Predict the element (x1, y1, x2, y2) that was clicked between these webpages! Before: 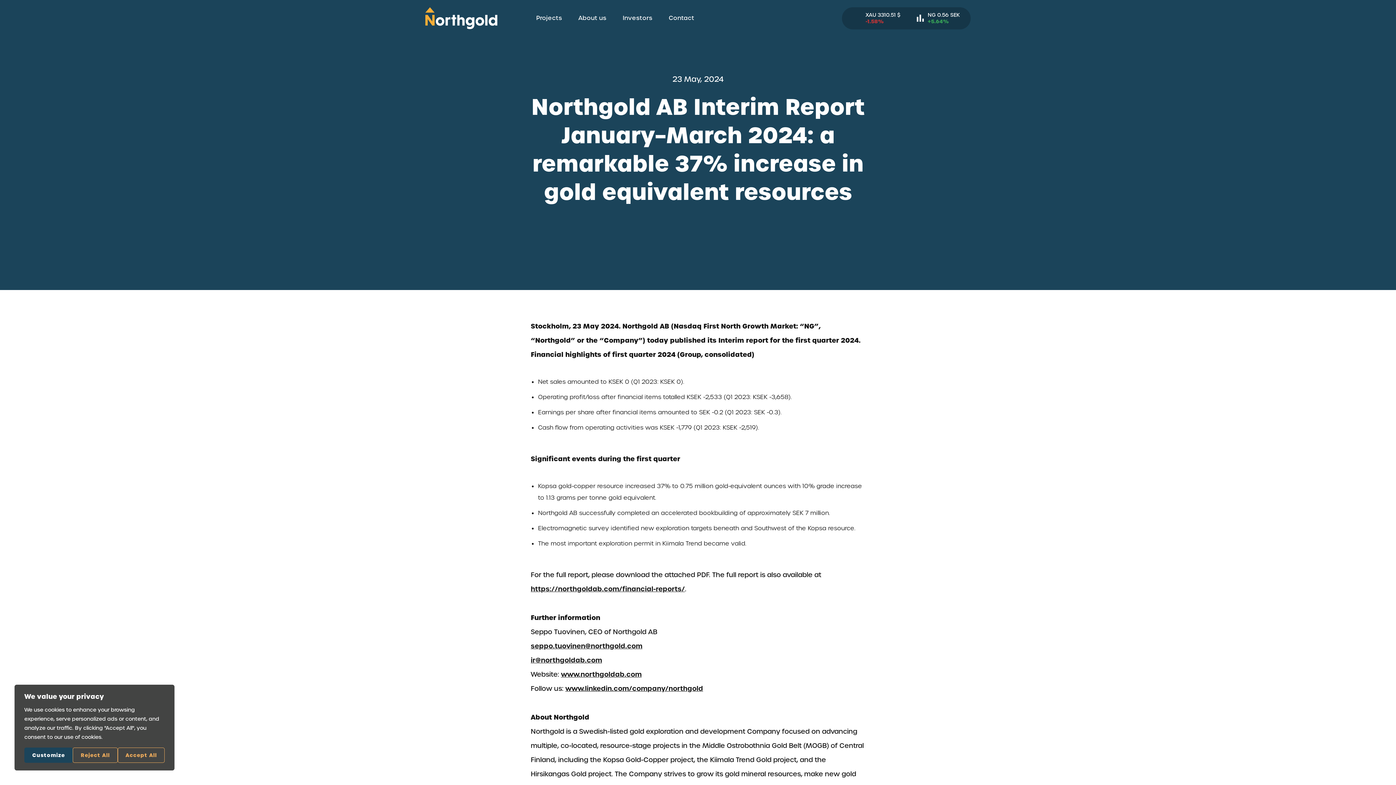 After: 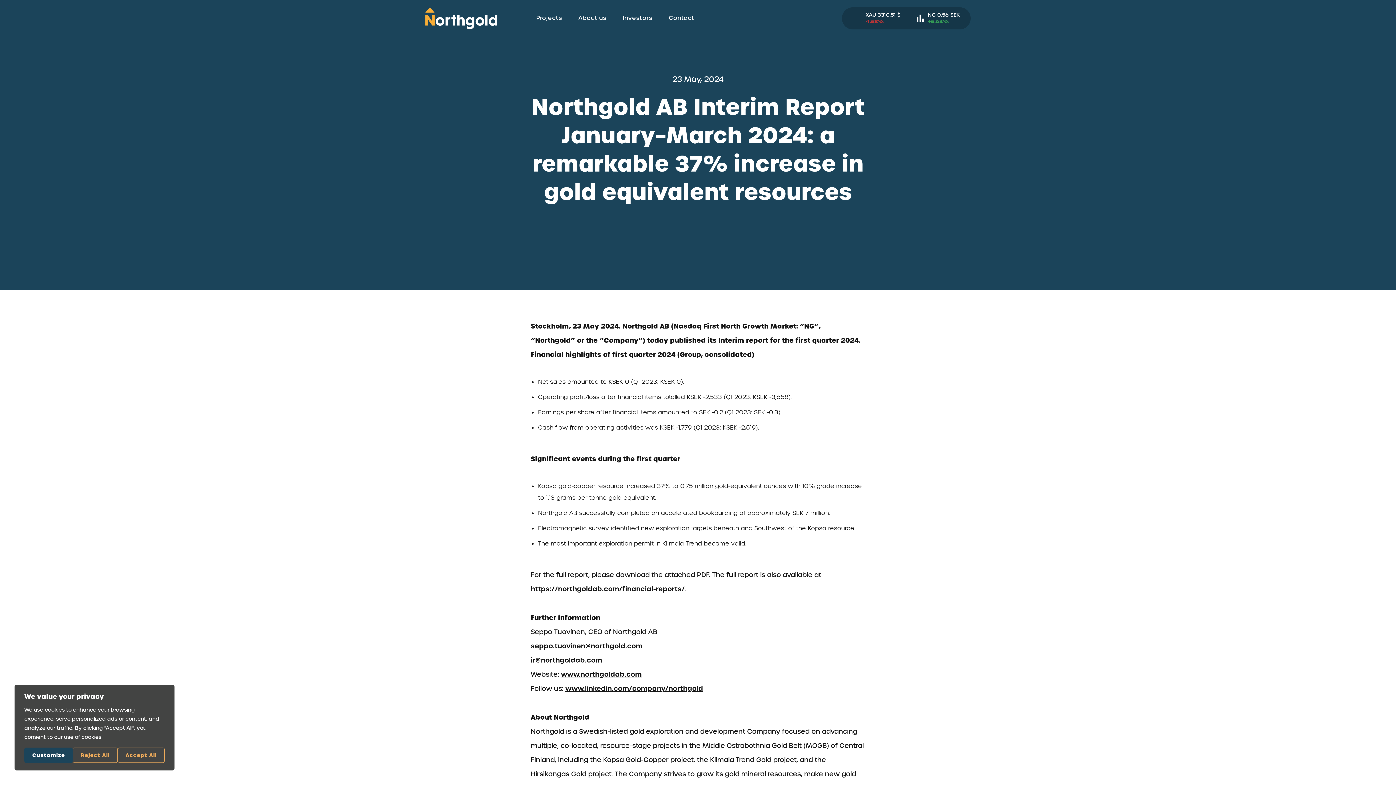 Action: label: https://northgoldab.com/financial-reports/ bbox: (530, 582, 685, 596)